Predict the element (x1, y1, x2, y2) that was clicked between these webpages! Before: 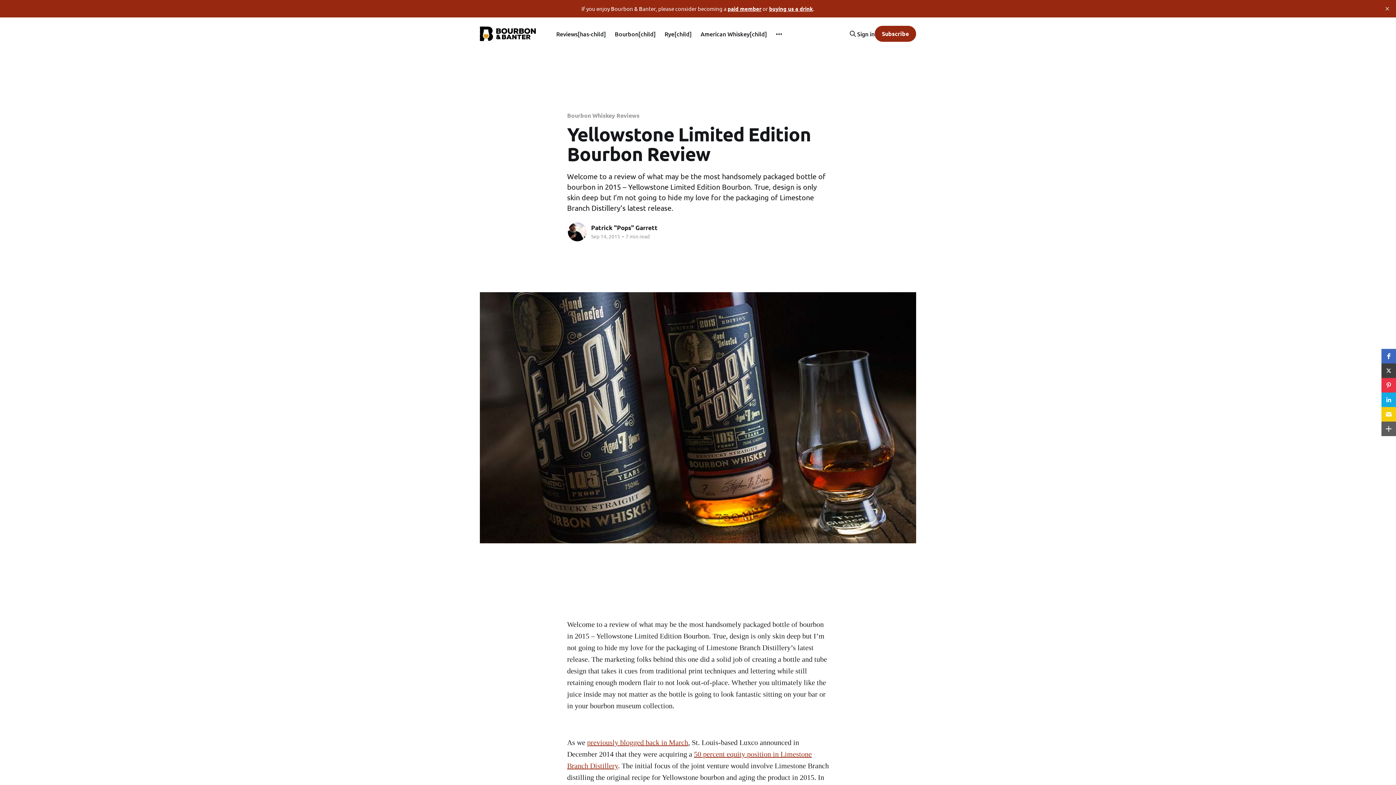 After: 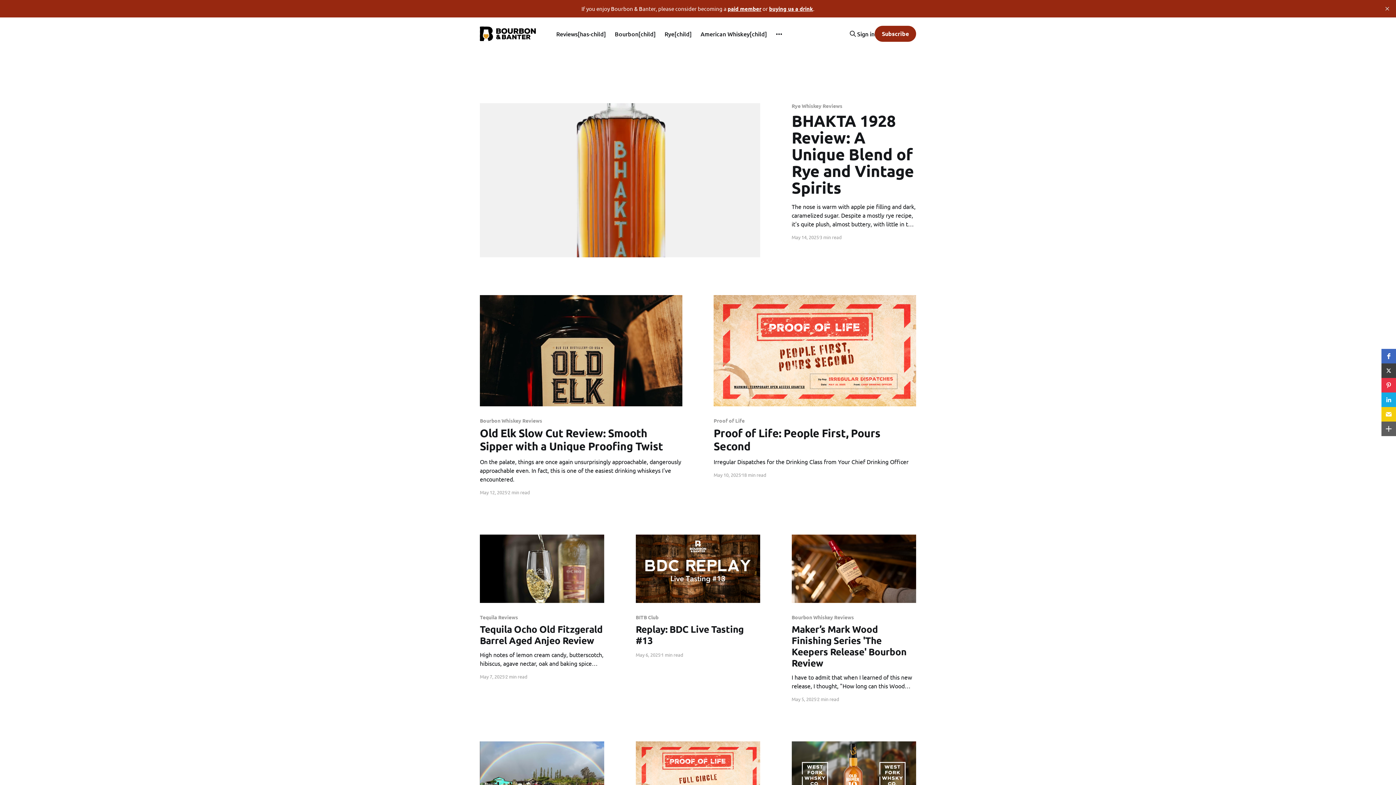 Action: bbox: (480, 26, 536, 41)